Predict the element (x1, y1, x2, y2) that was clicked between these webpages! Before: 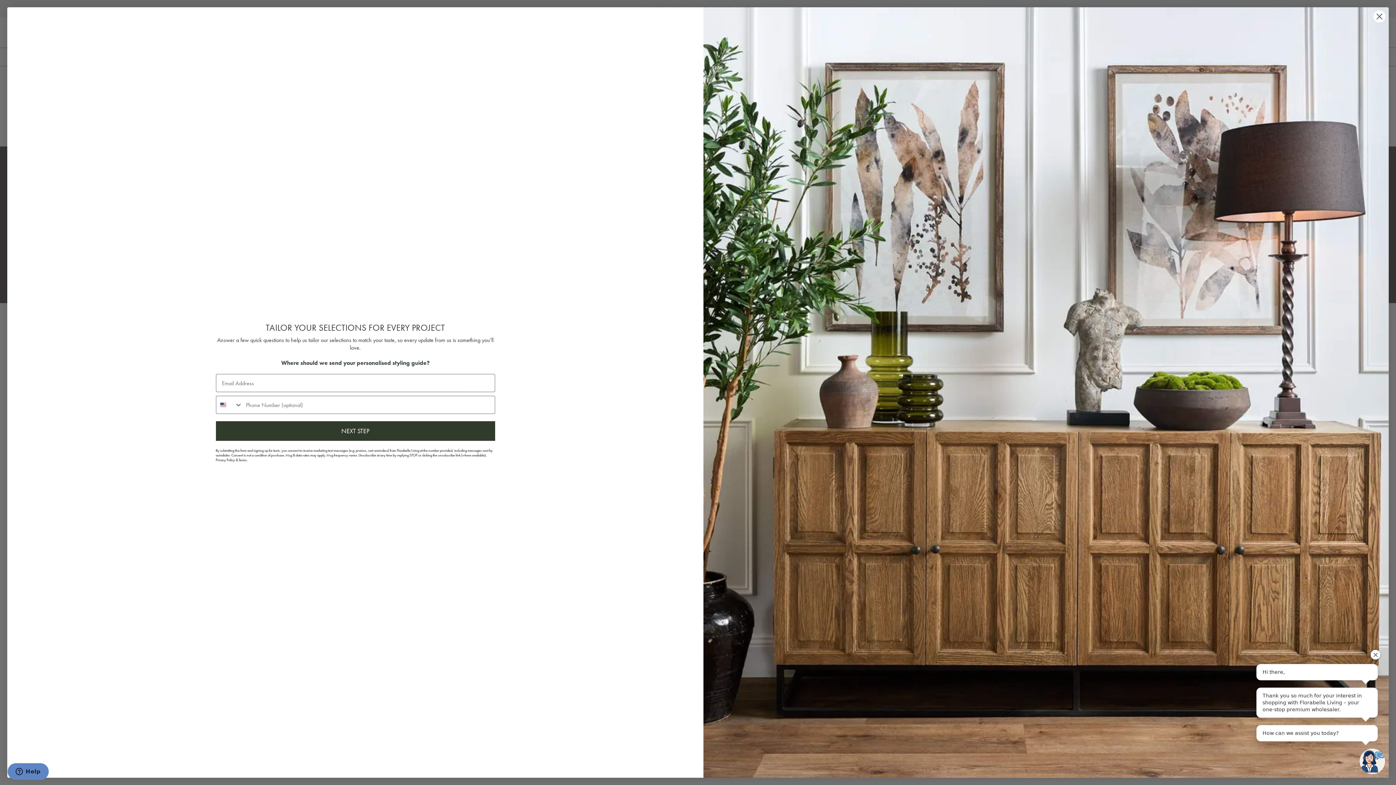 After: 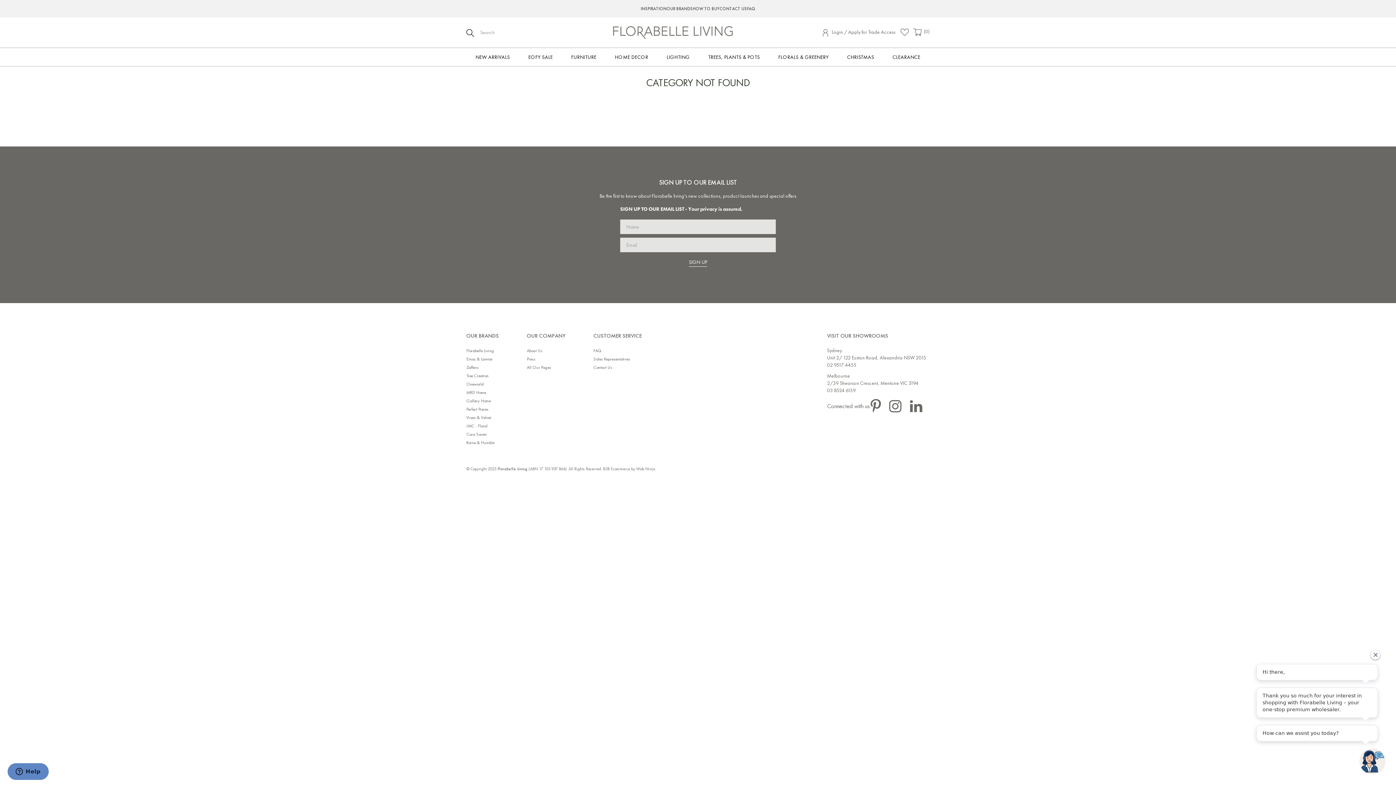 Action: label: Close dialog bbox: (1373, 10, 1386, 22)